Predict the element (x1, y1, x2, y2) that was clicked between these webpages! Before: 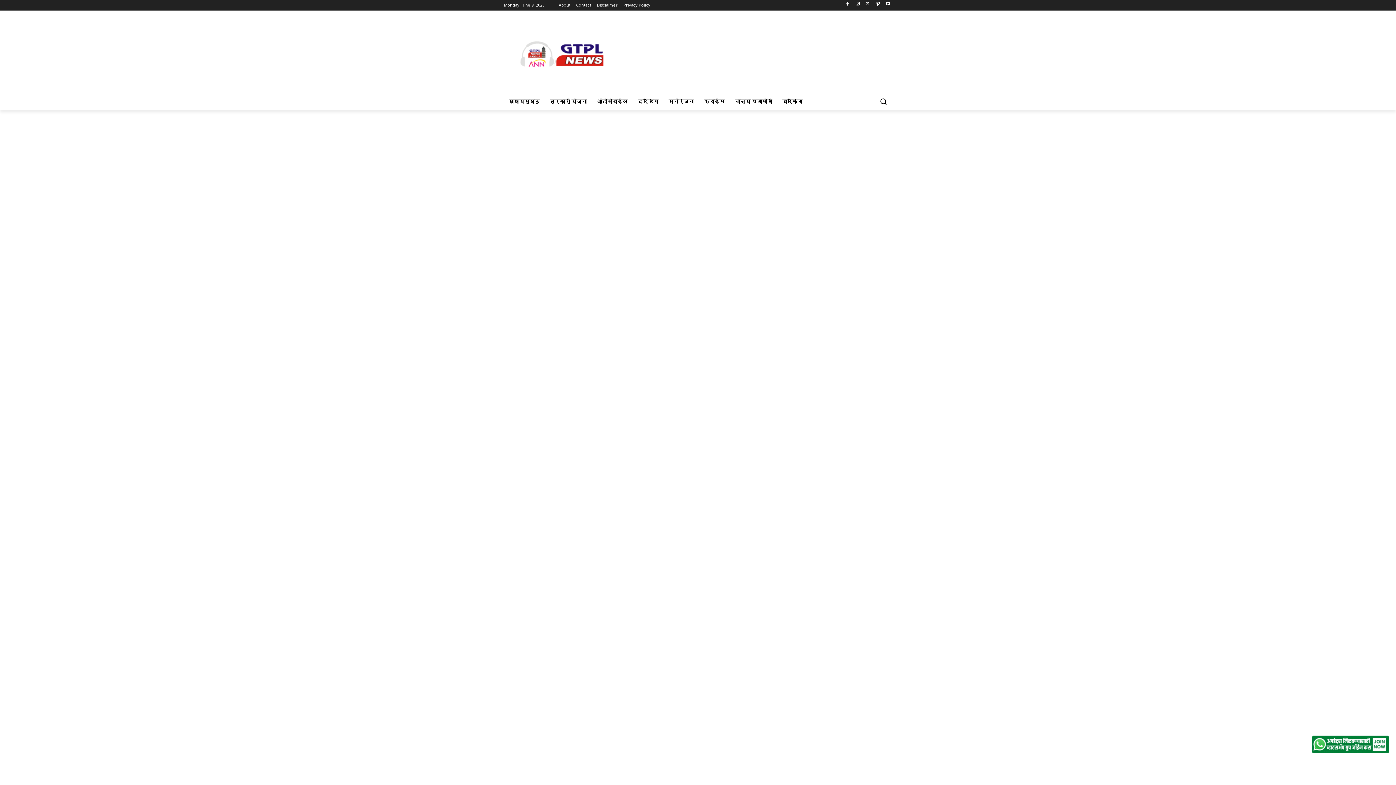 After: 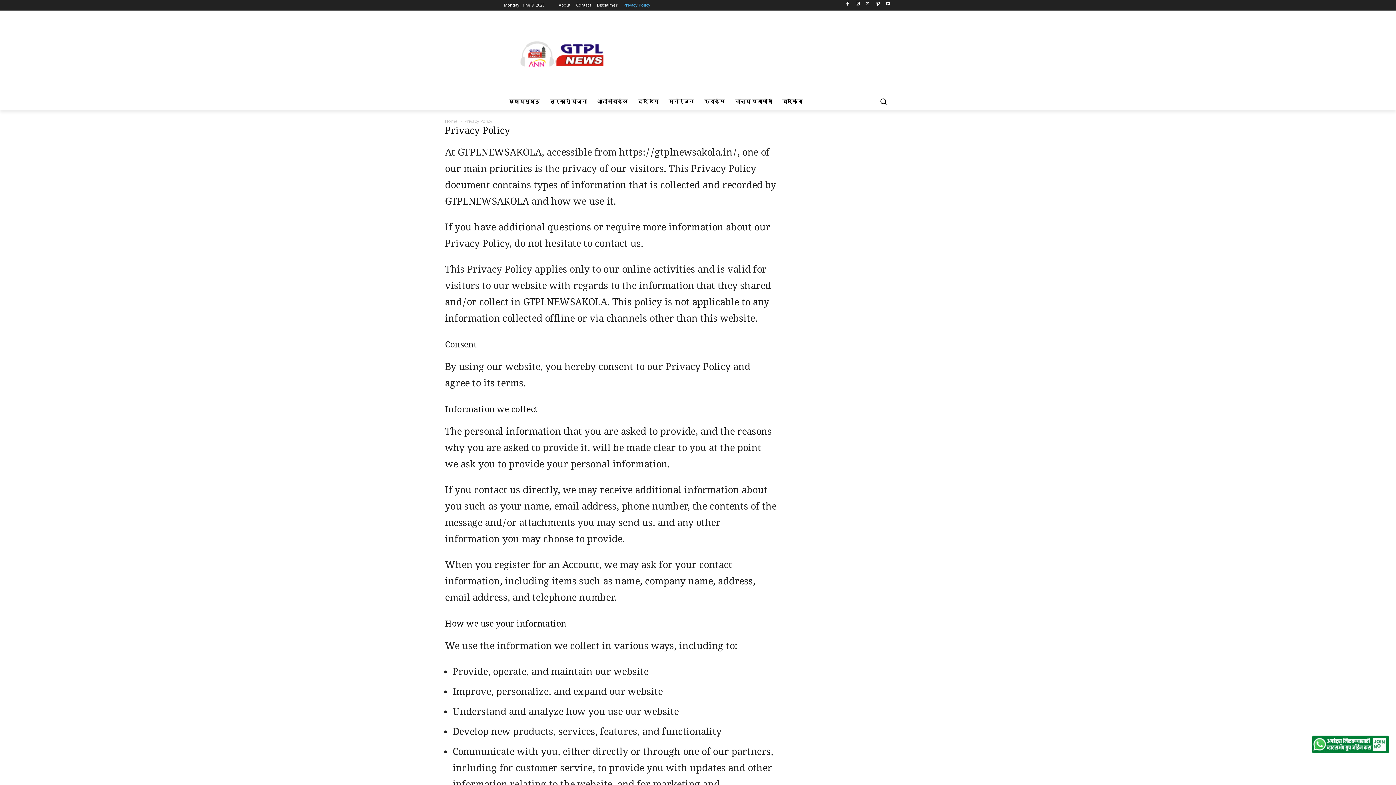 Action: bbox: (623, 0, 650, 10) label: Privacy Policy